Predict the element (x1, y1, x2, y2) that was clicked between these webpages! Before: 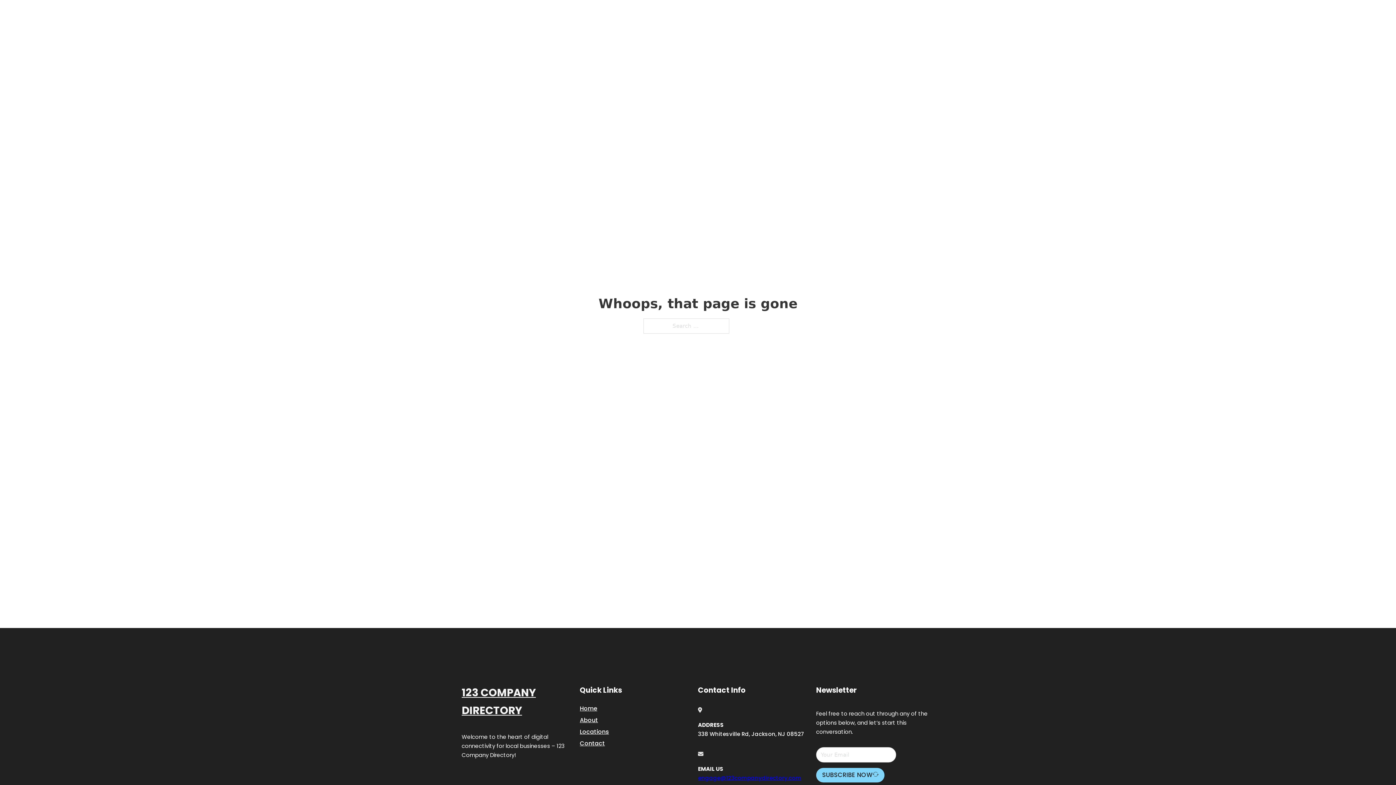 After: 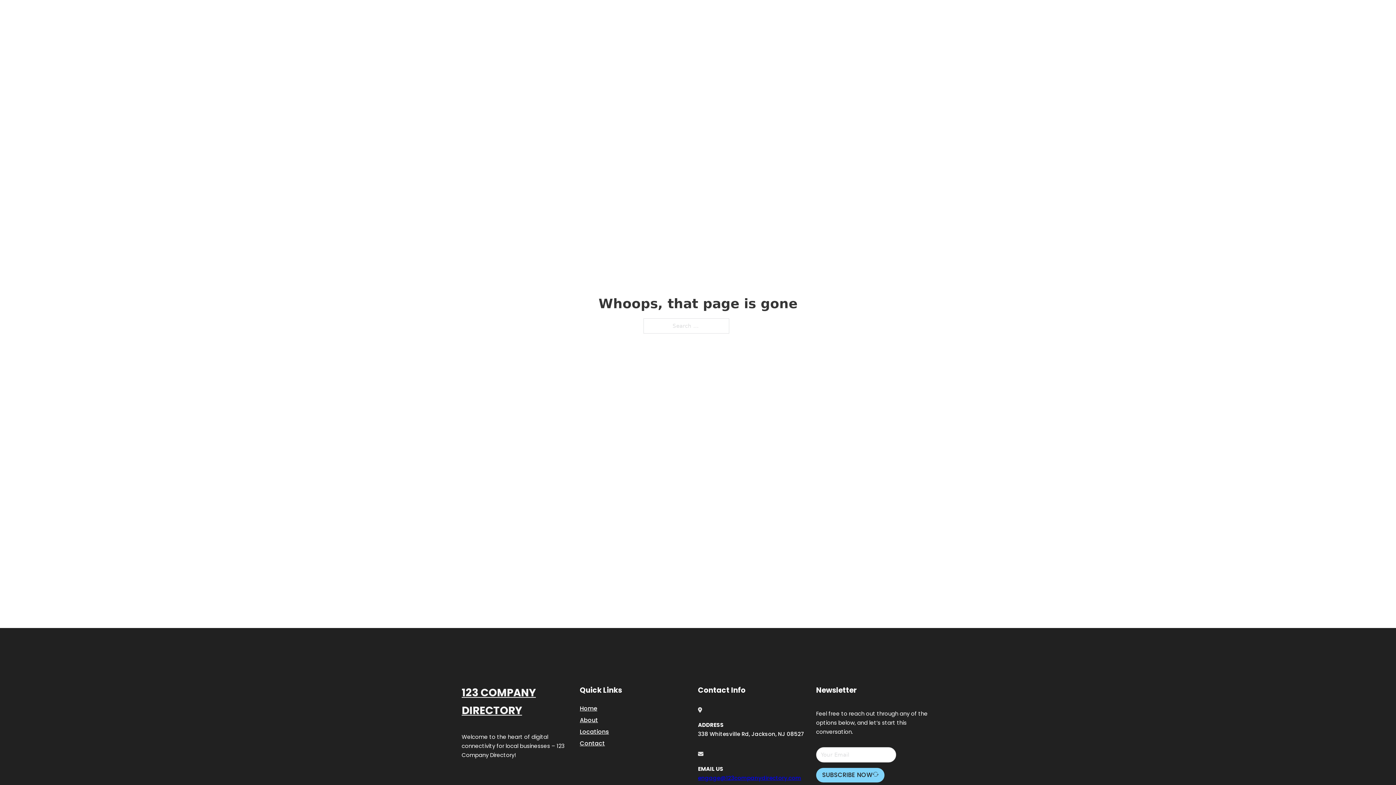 Action: bbox: (698, 774, 801, 782) label: engage@123companydirectory.com